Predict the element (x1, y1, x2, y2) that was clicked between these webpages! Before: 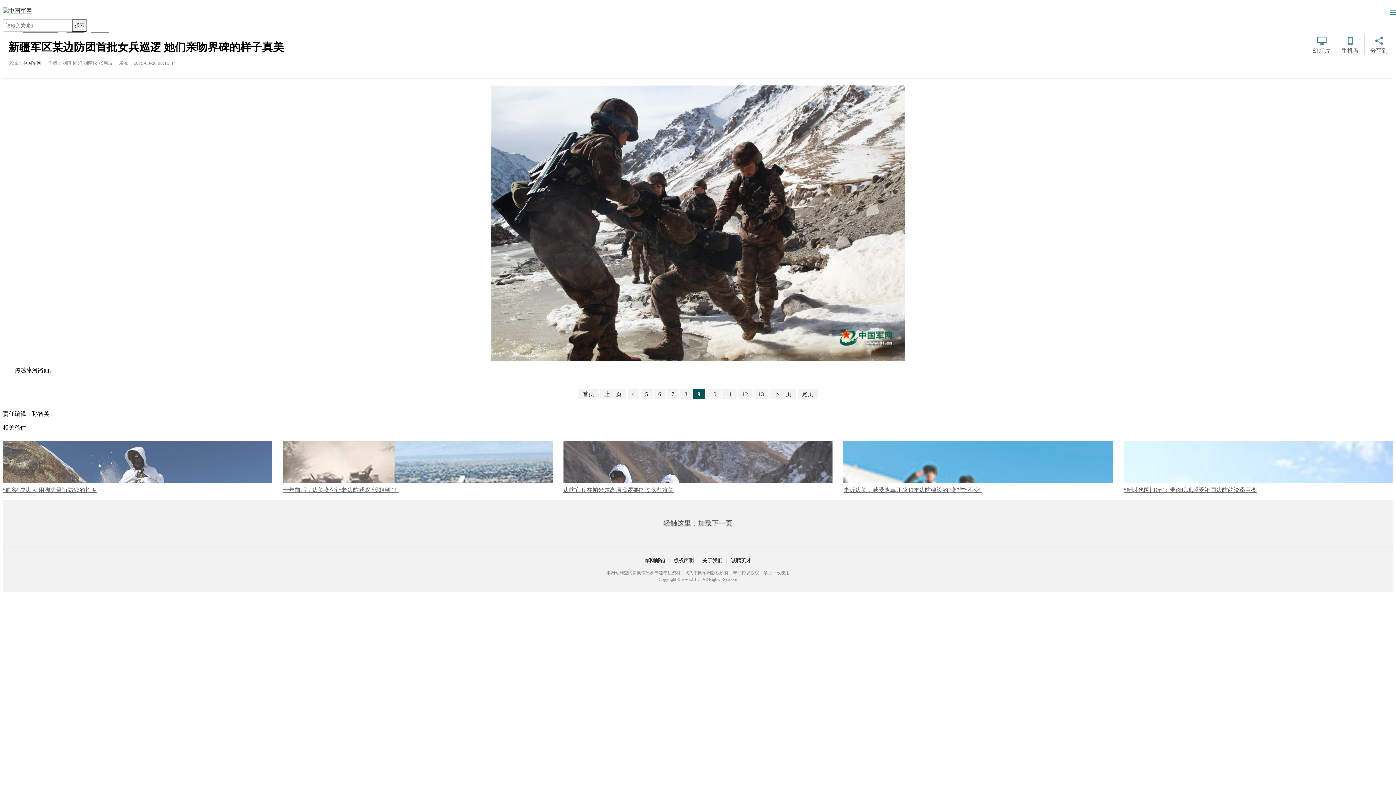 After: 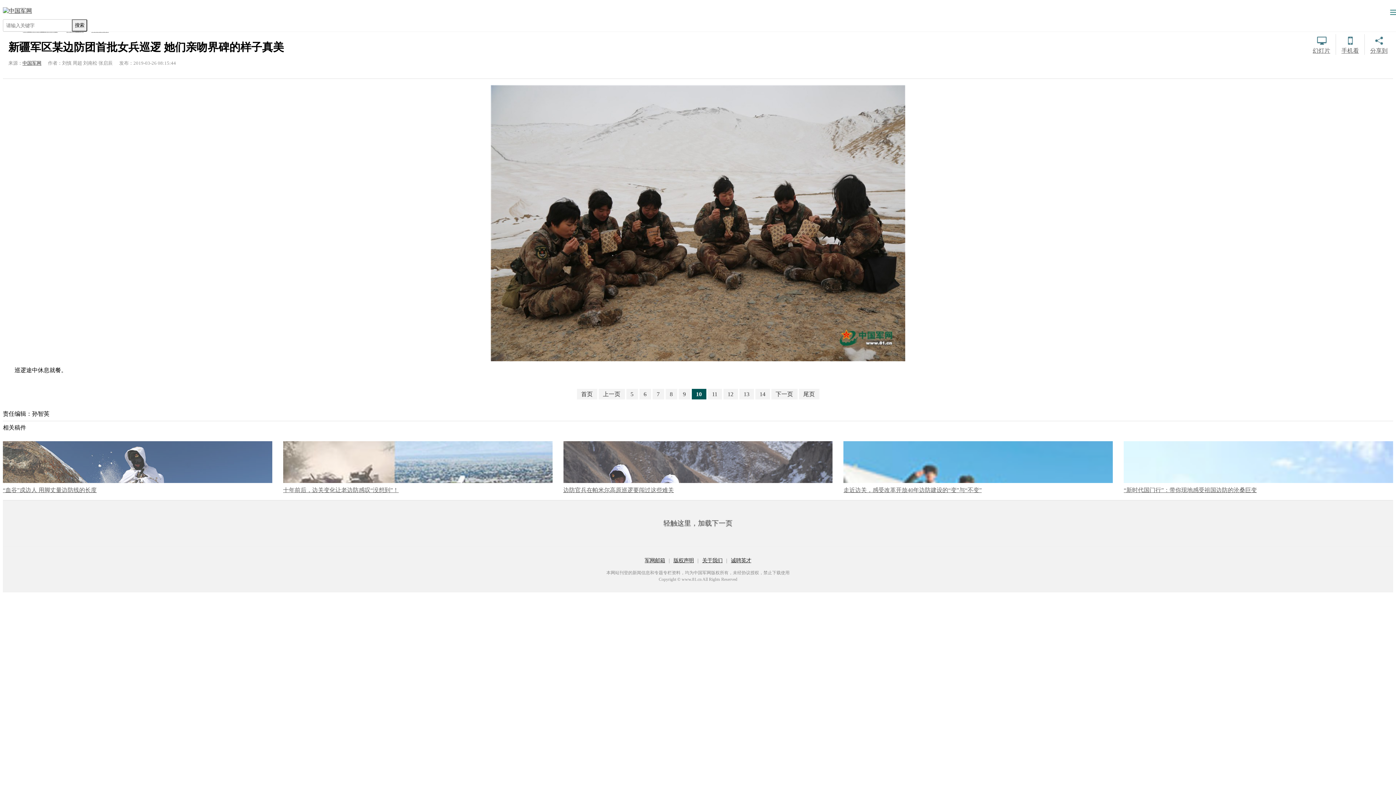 Action: label: 10 bbox: (706, 389, 720, 399)